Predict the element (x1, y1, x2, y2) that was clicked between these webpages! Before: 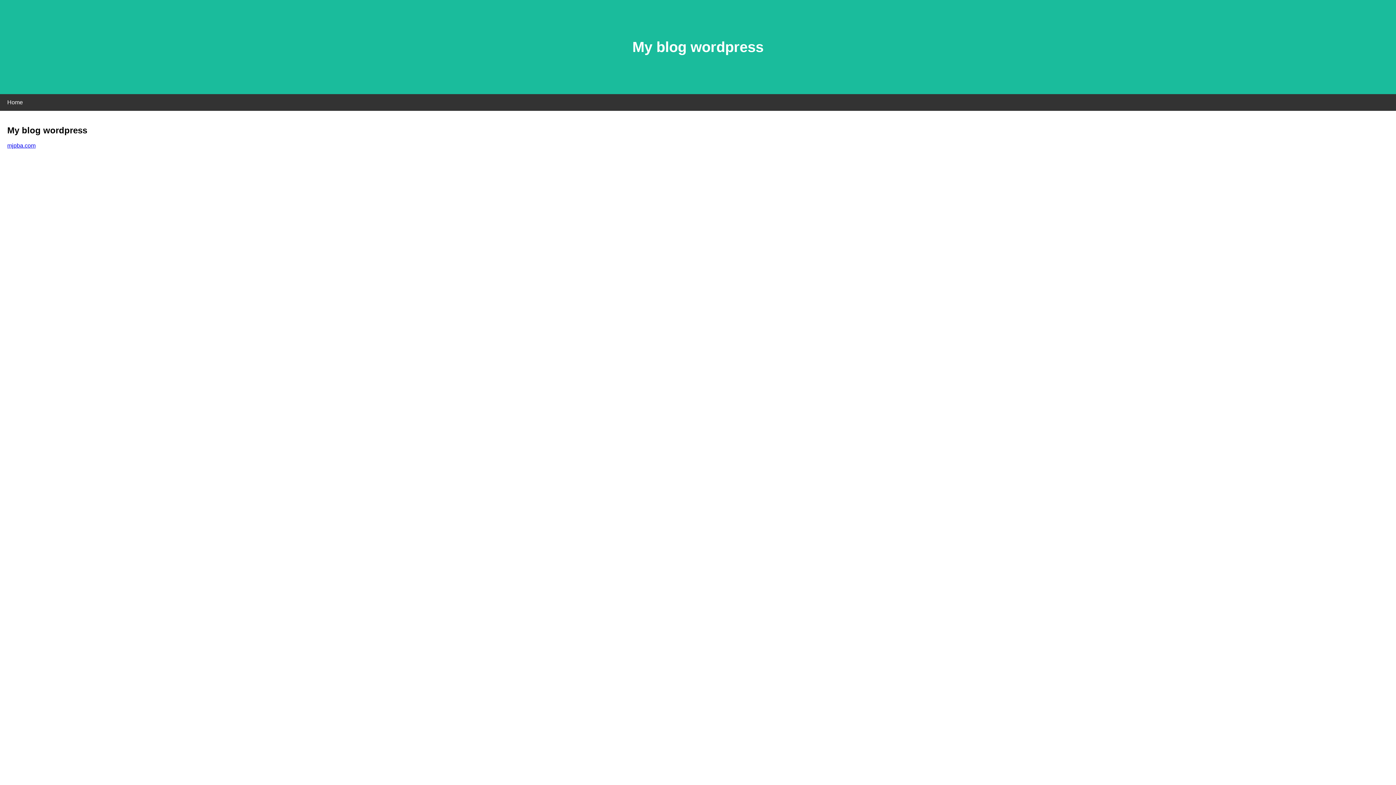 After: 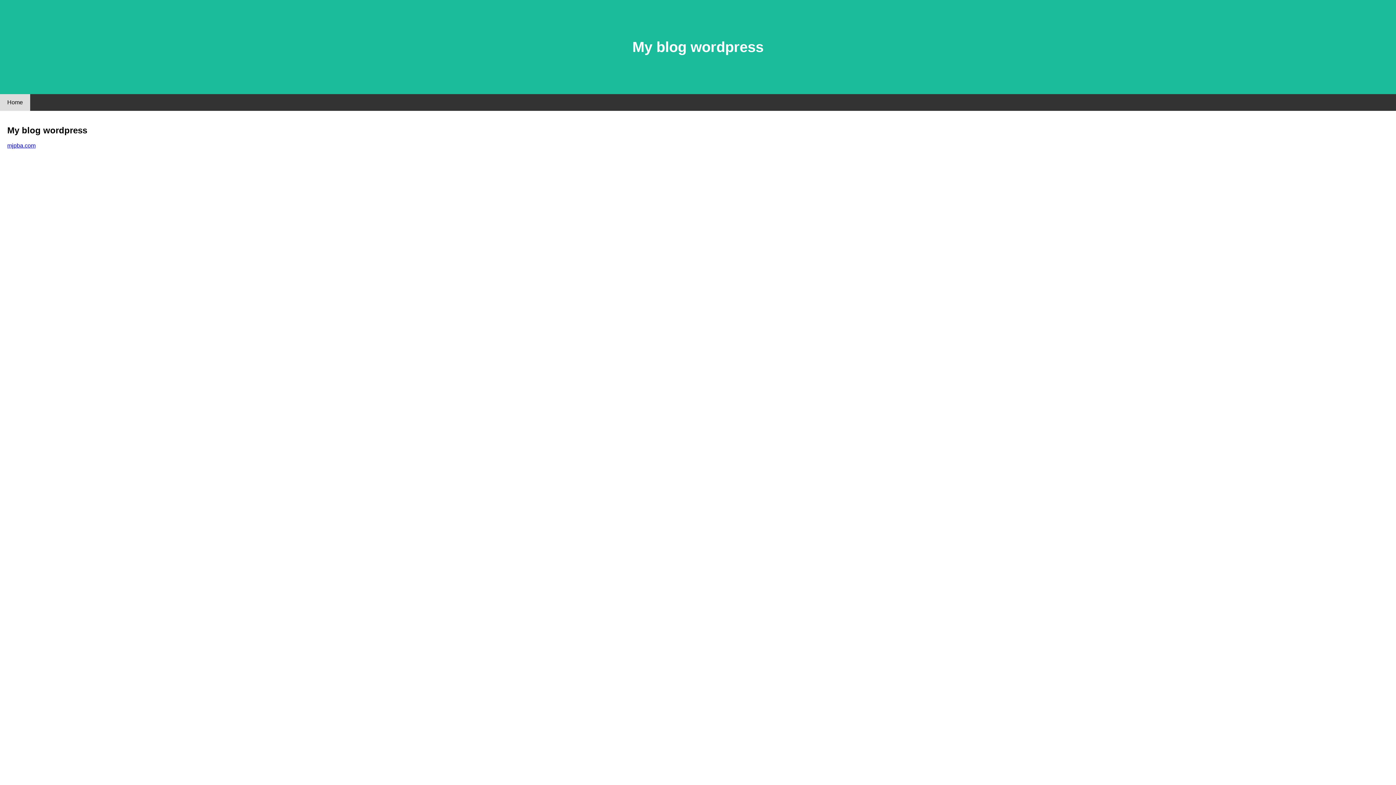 Action: bbox: (0, 94, 30, 110) label: Home